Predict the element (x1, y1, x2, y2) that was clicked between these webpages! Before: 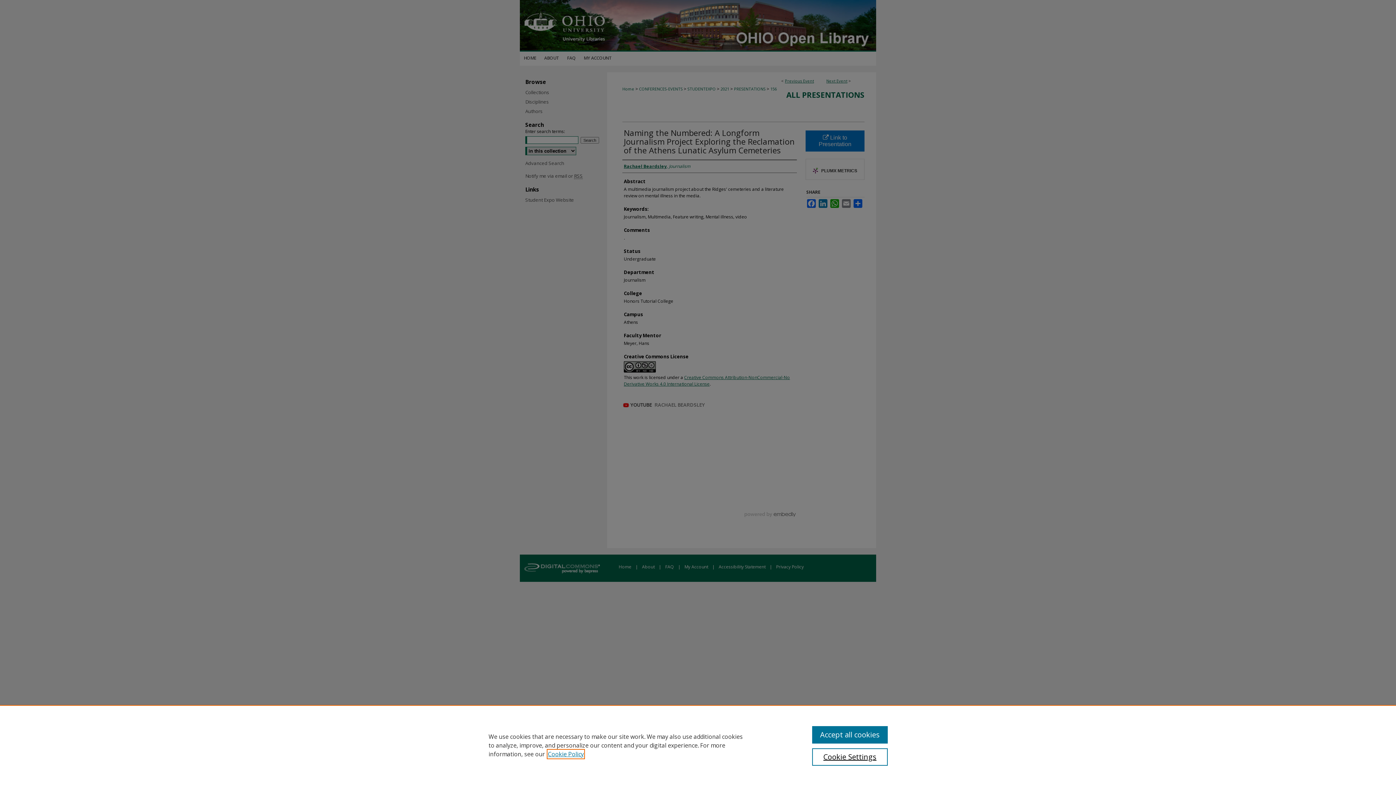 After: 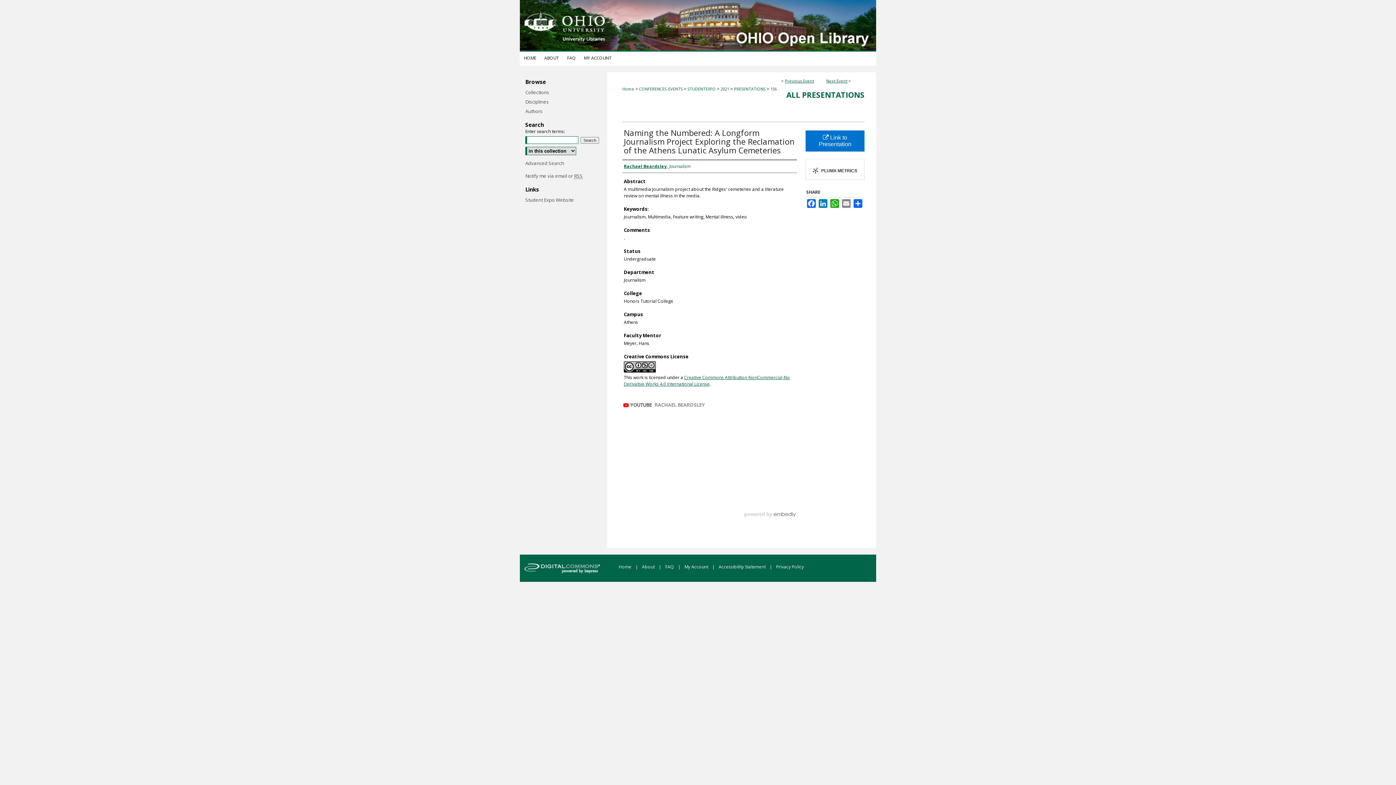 Action: label: Accept all cookies bbox: (812, 726, 887, 744)